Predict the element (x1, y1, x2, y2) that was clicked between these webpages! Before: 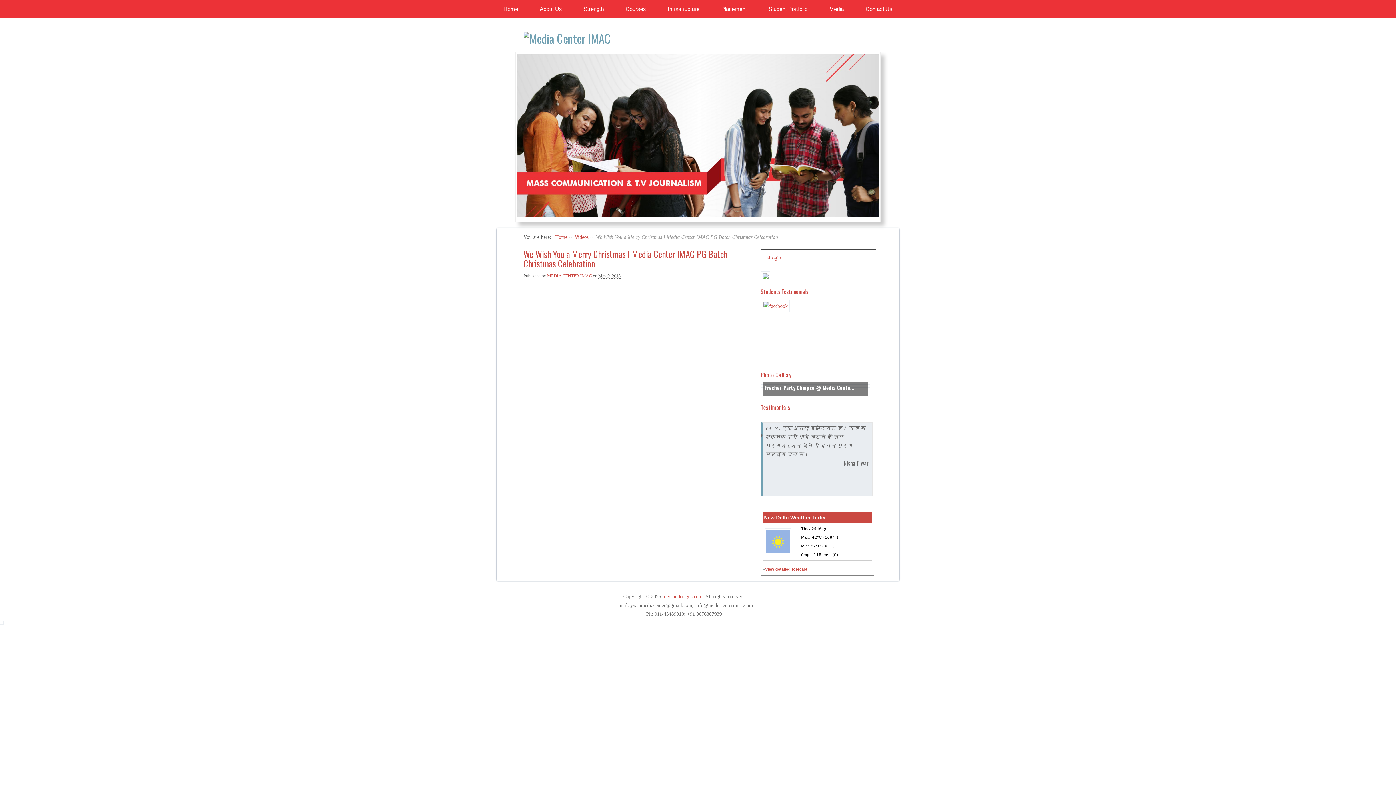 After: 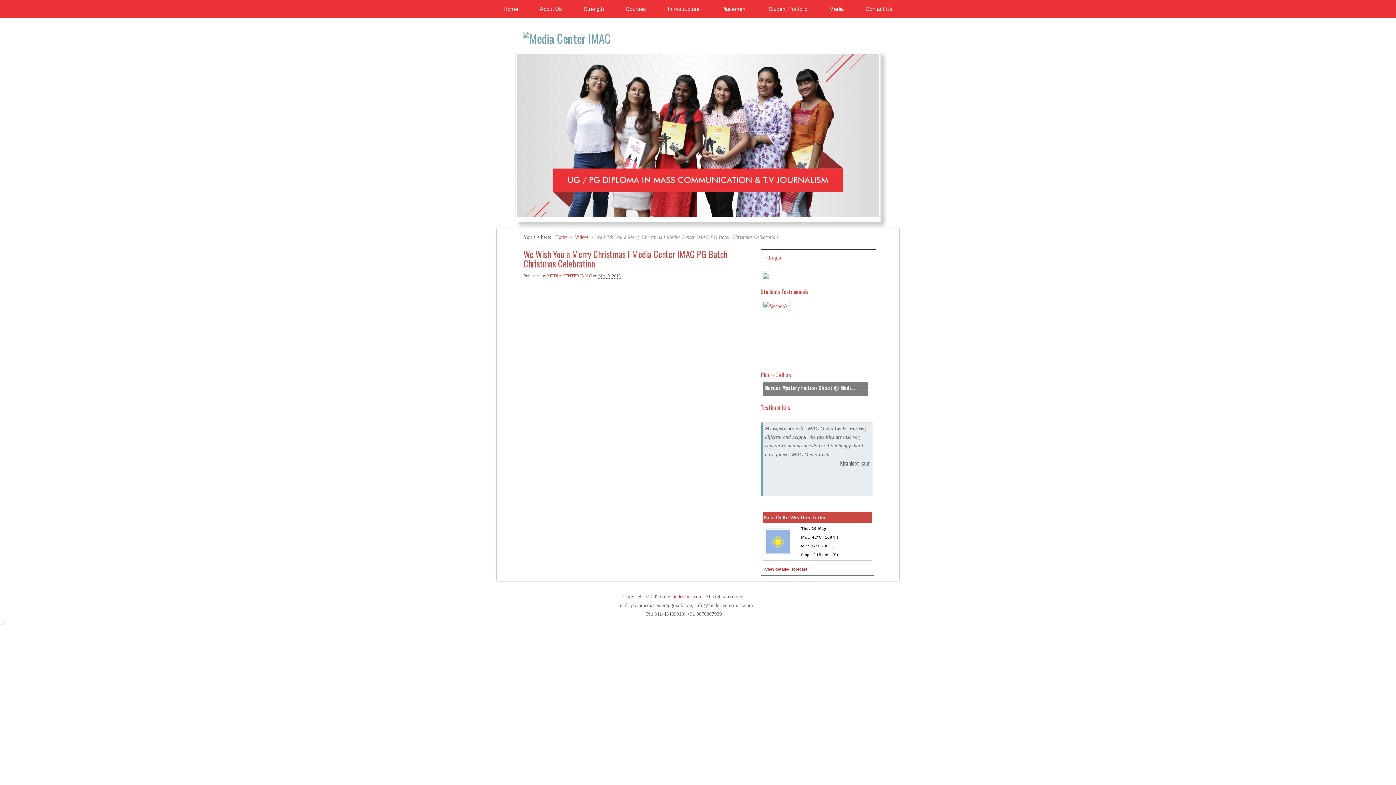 Action: bbox: (765, 567, 807, 571) label: View detailed forecast